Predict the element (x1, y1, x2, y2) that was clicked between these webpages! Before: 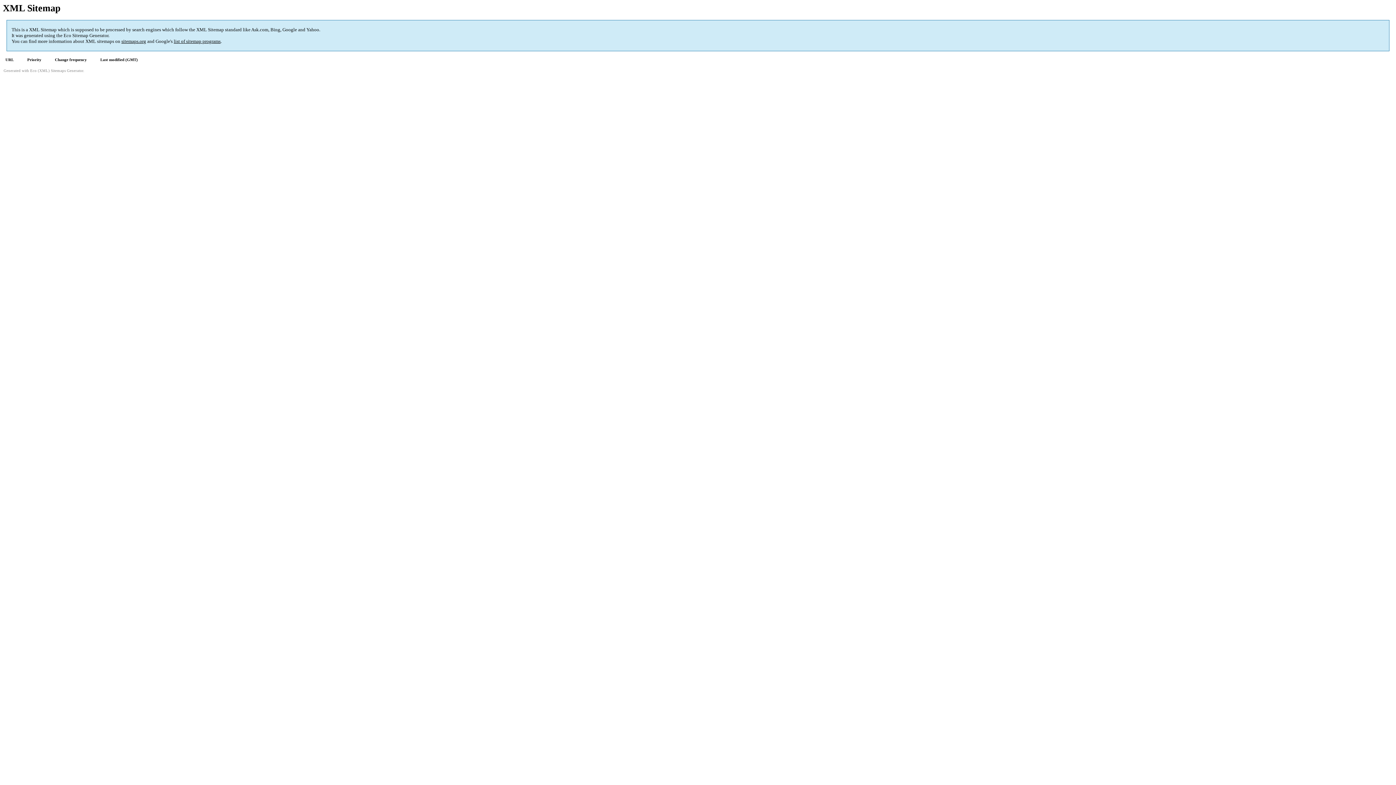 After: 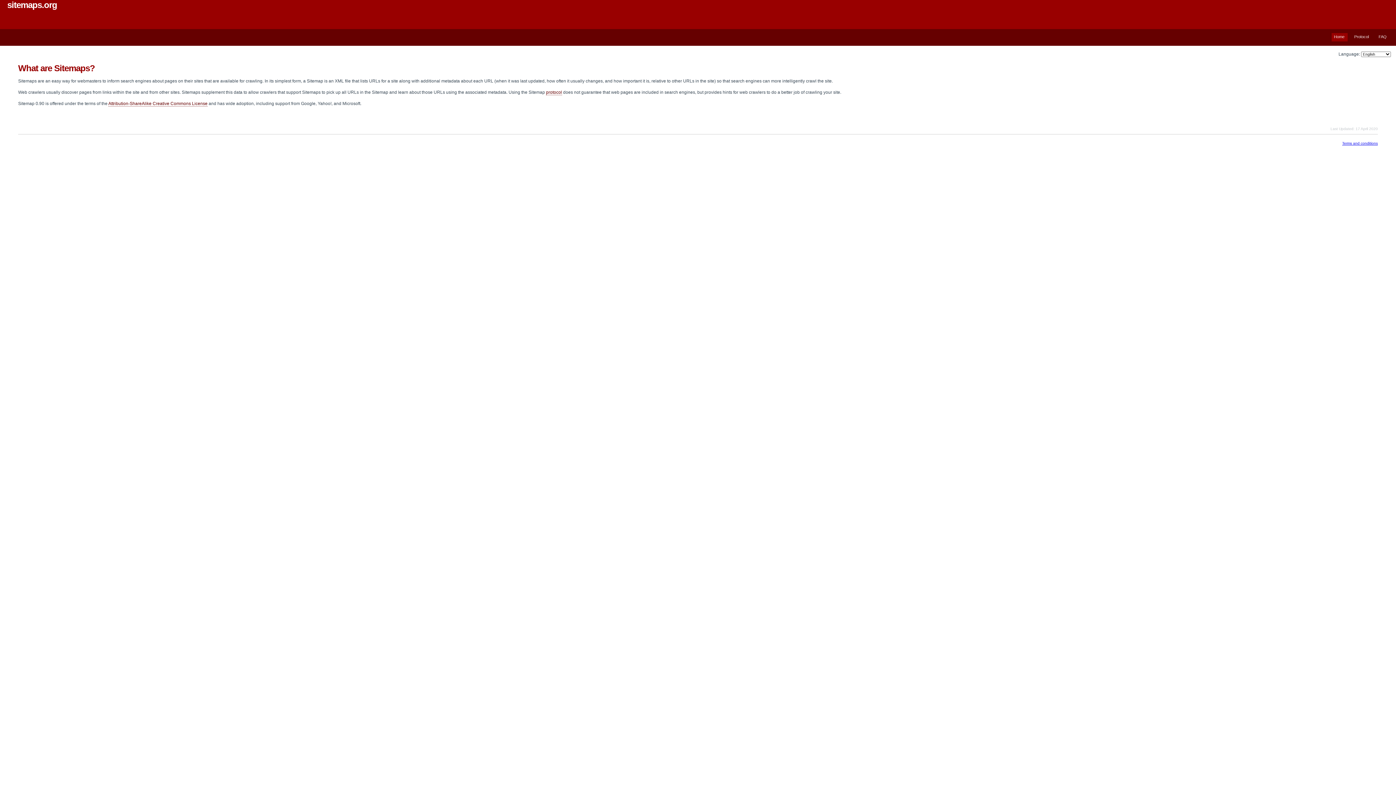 Action: label: sitemaps.org bbox: (121, 38, 146, 44)